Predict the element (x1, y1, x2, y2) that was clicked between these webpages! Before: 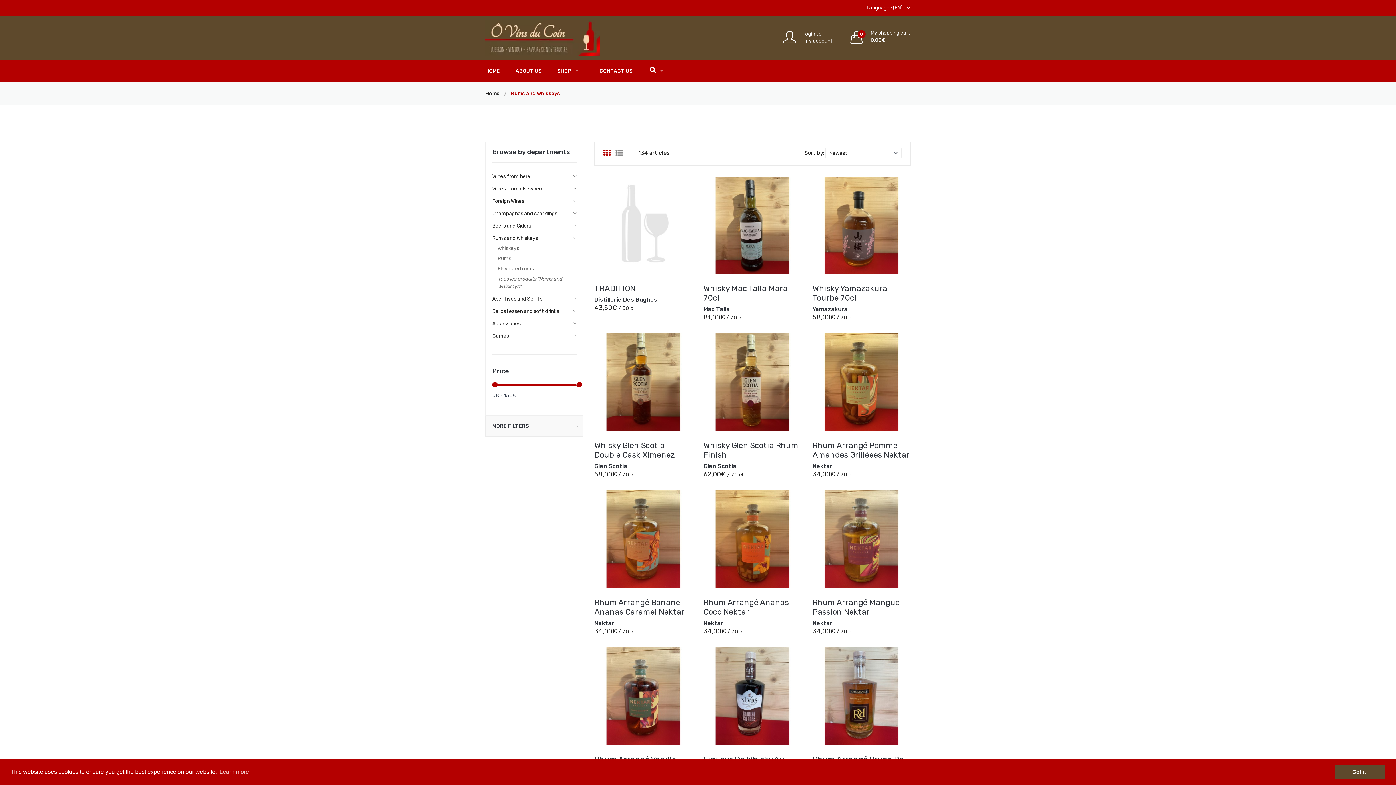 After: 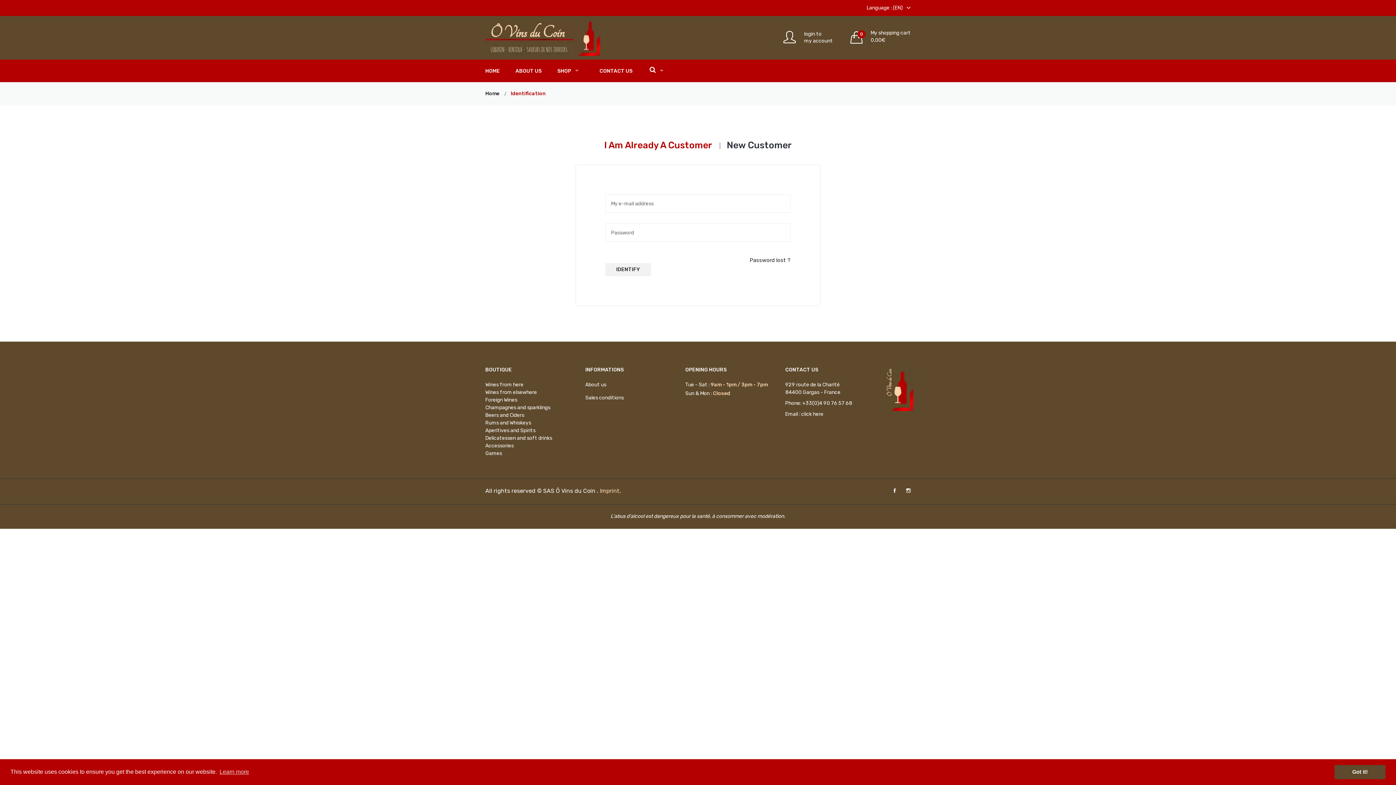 Action: label:  

login to
my account bbox: (783, 37, 833, 44)